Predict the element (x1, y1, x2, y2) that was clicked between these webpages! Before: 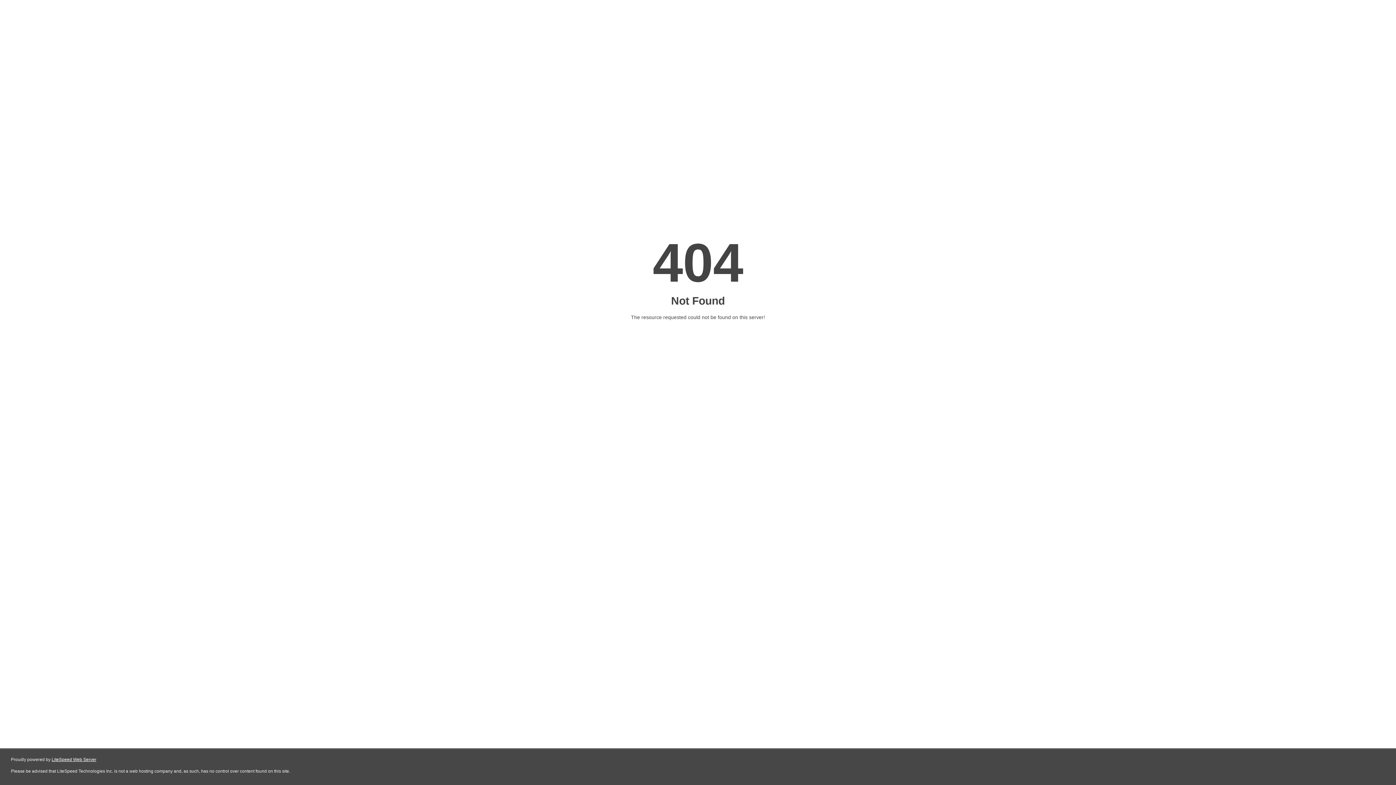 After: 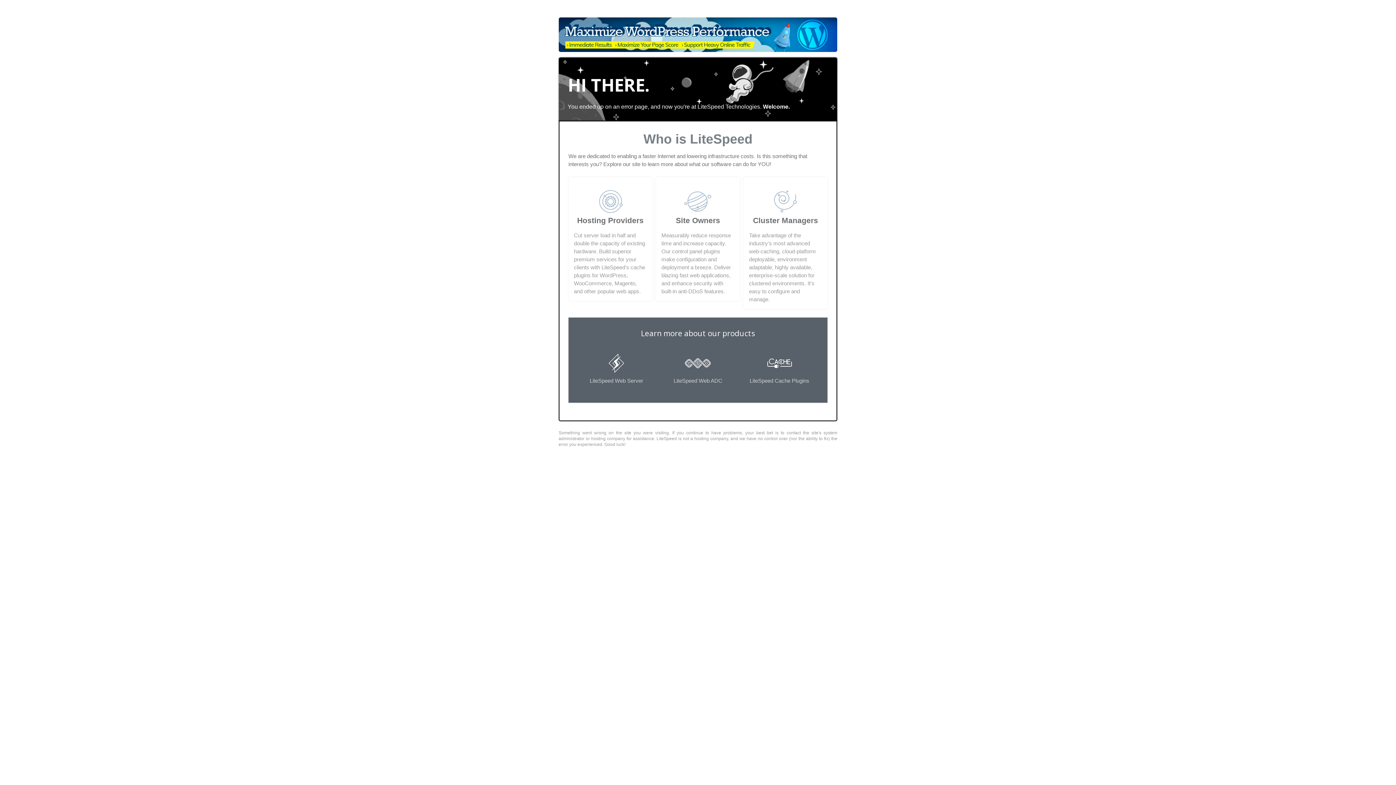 Action: bbox: (51, 757, 96, 762) label: LiteSpeed Web Server